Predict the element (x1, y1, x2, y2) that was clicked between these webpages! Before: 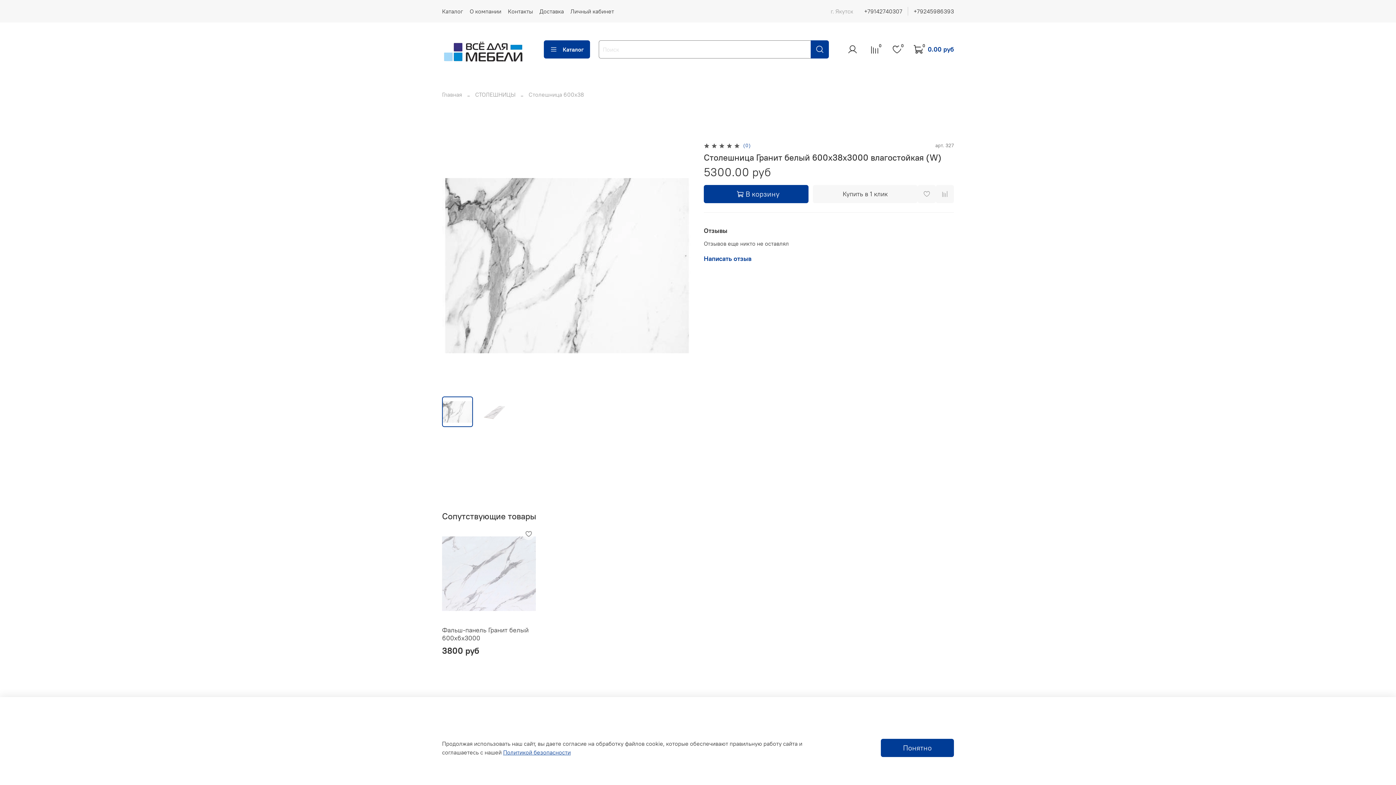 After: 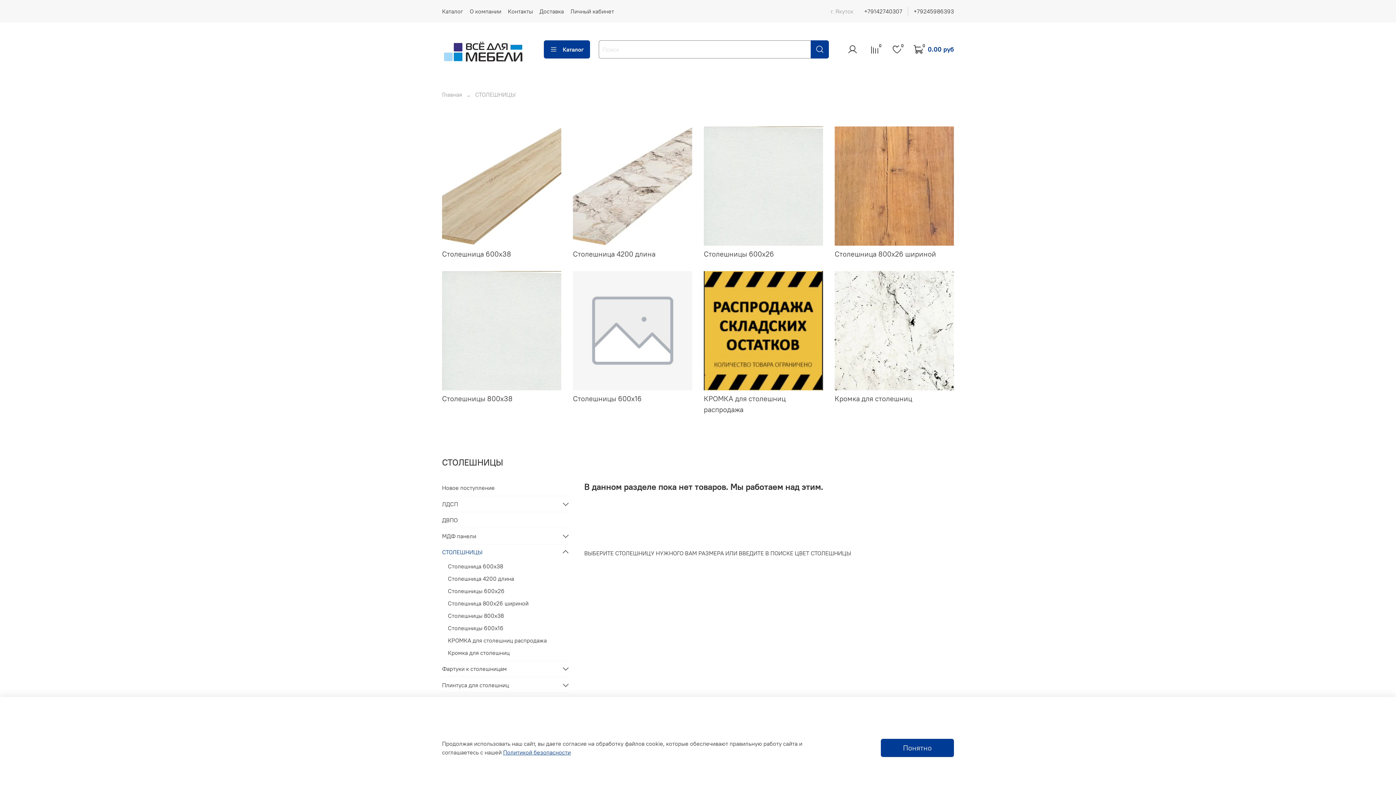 Action: bbox: (475, 90, 515, 98) label: СТОЛЕШНИЦЫ